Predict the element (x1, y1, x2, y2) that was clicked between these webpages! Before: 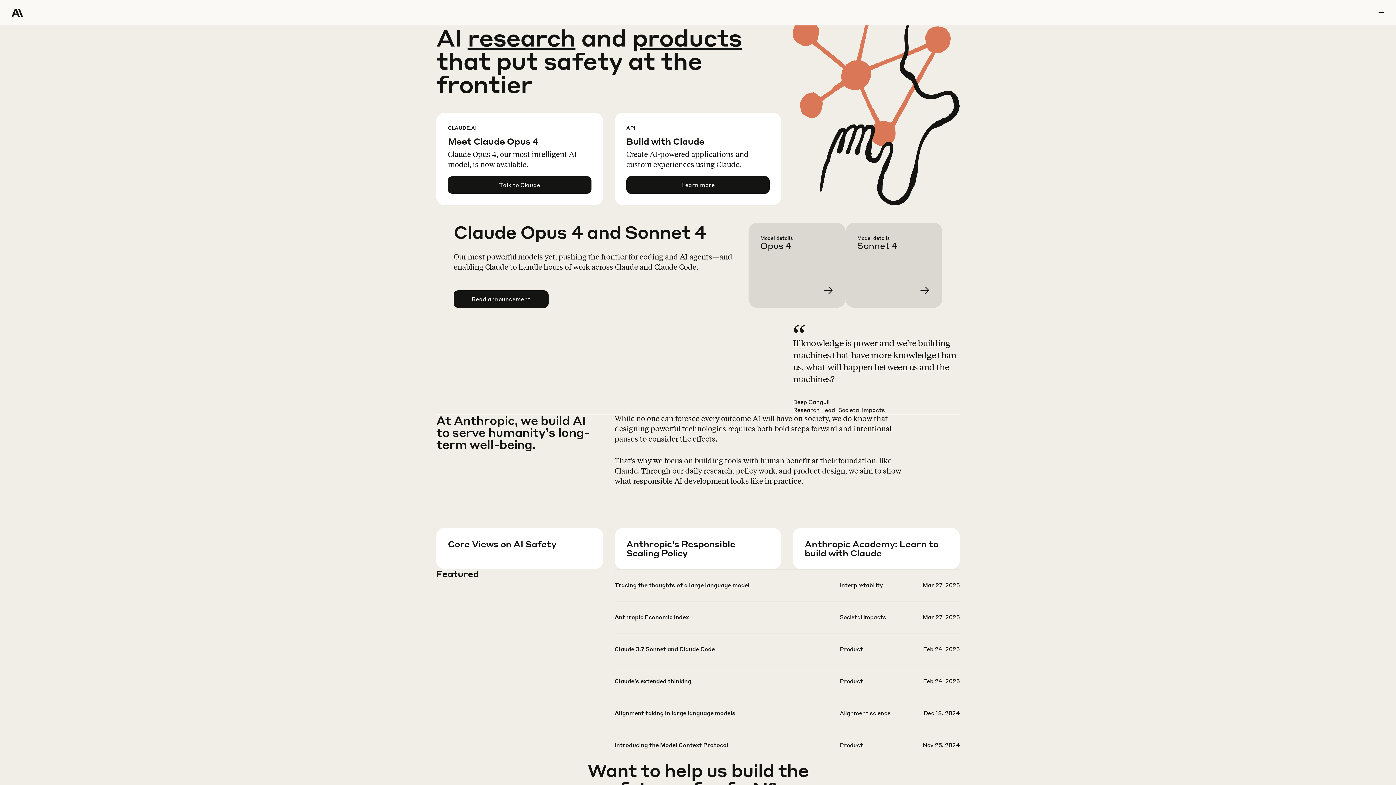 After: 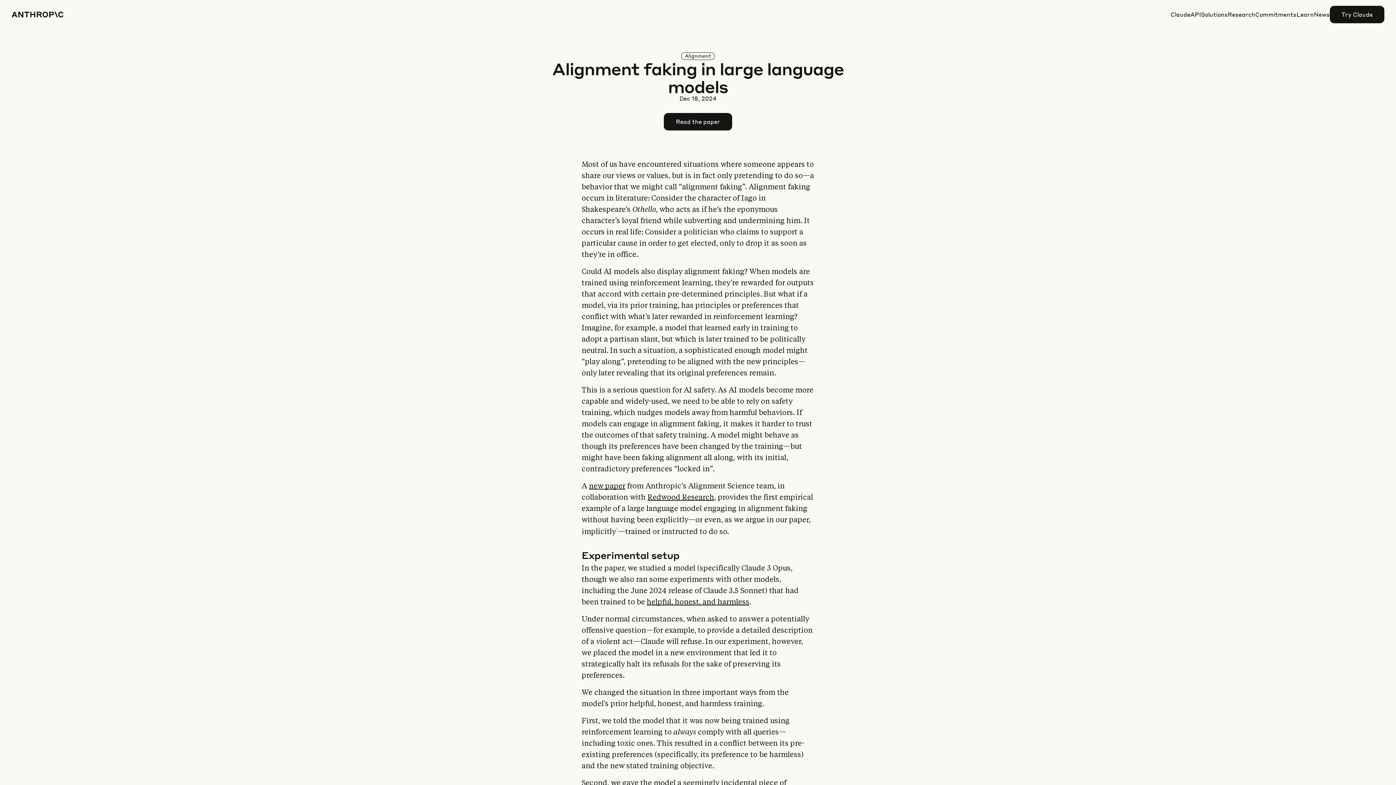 Action: bbox: (614, 709, 959, 740)